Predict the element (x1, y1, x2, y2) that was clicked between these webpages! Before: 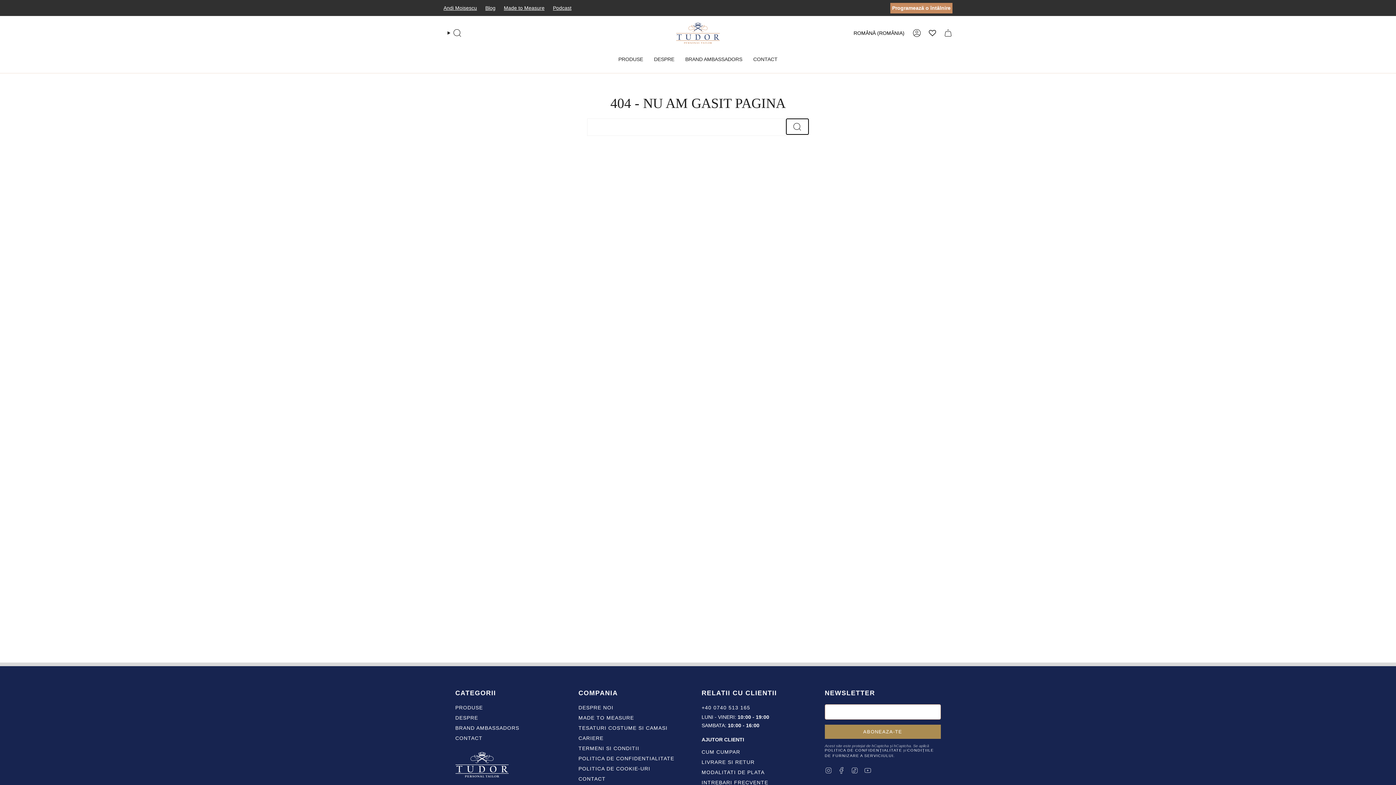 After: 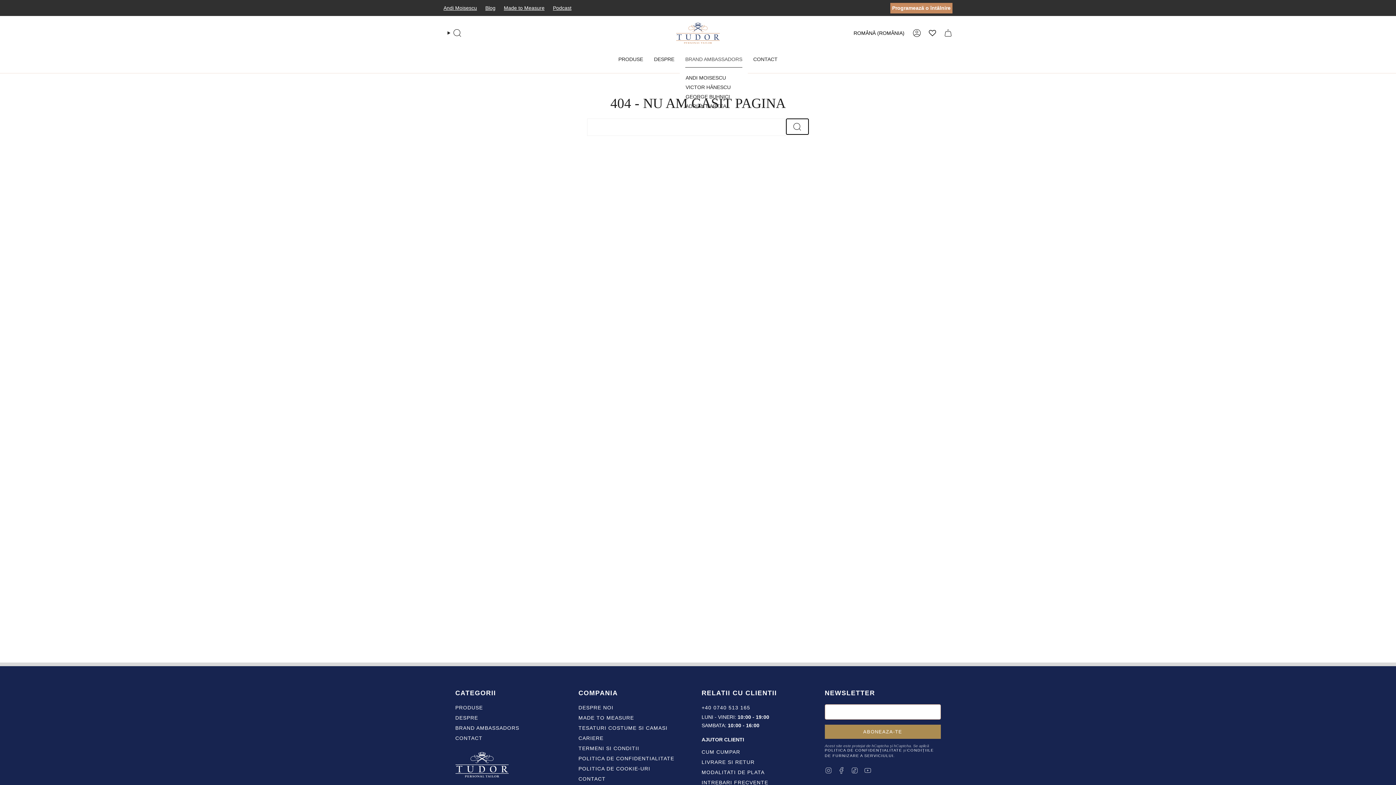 Action: label: BRAND AMBASSADORS bbox: (680, 50, 748, 67)